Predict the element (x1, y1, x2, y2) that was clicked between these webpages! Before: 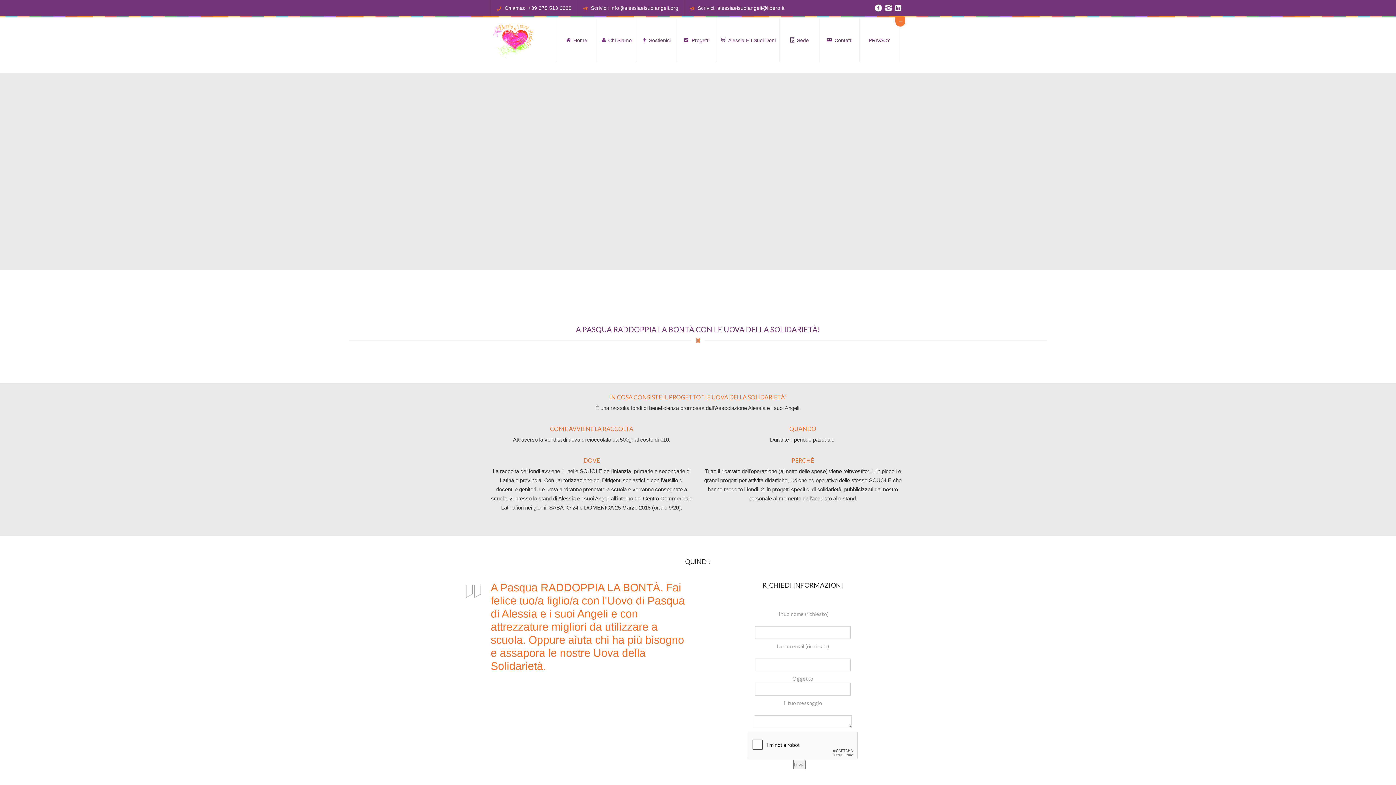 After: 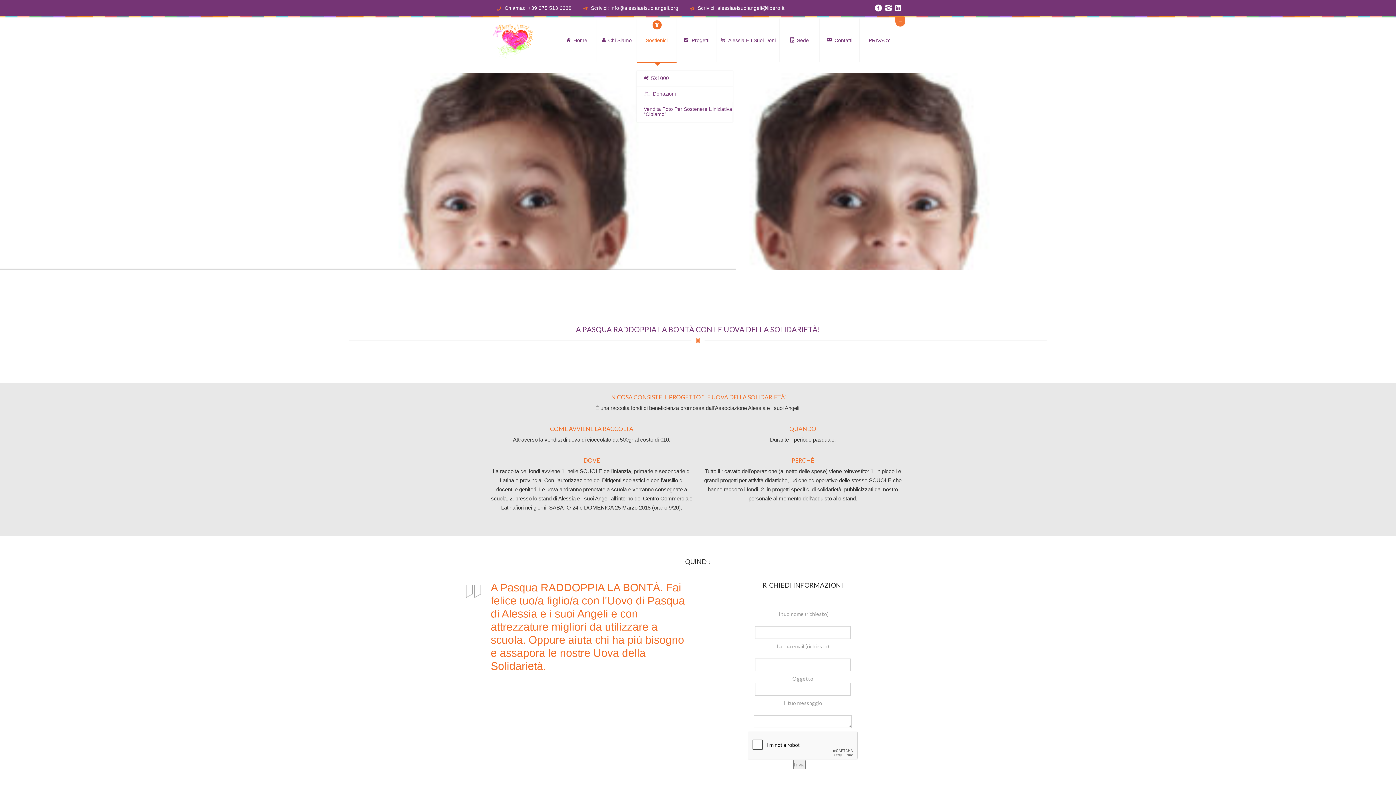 Action: label: Sostienici bbox: (636, 18, 676, 47)